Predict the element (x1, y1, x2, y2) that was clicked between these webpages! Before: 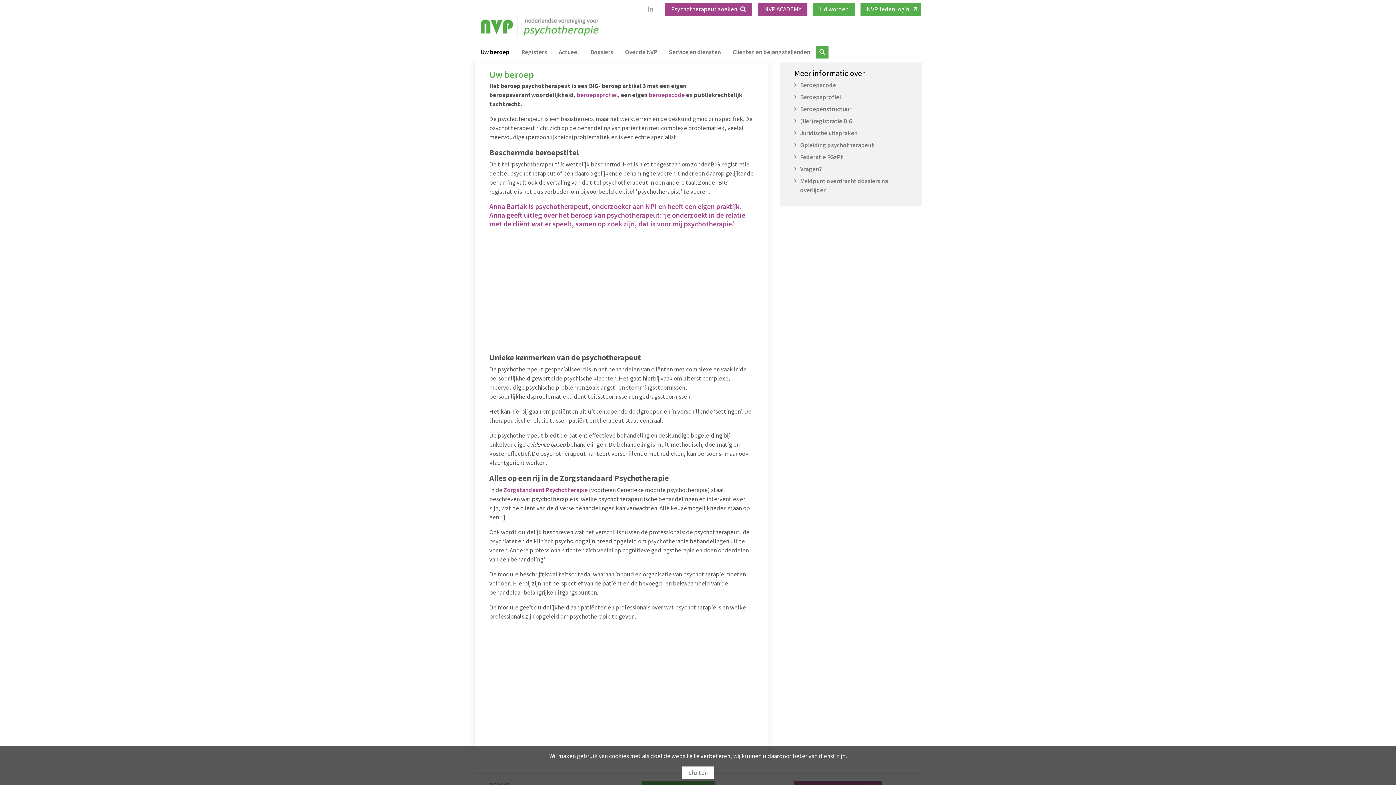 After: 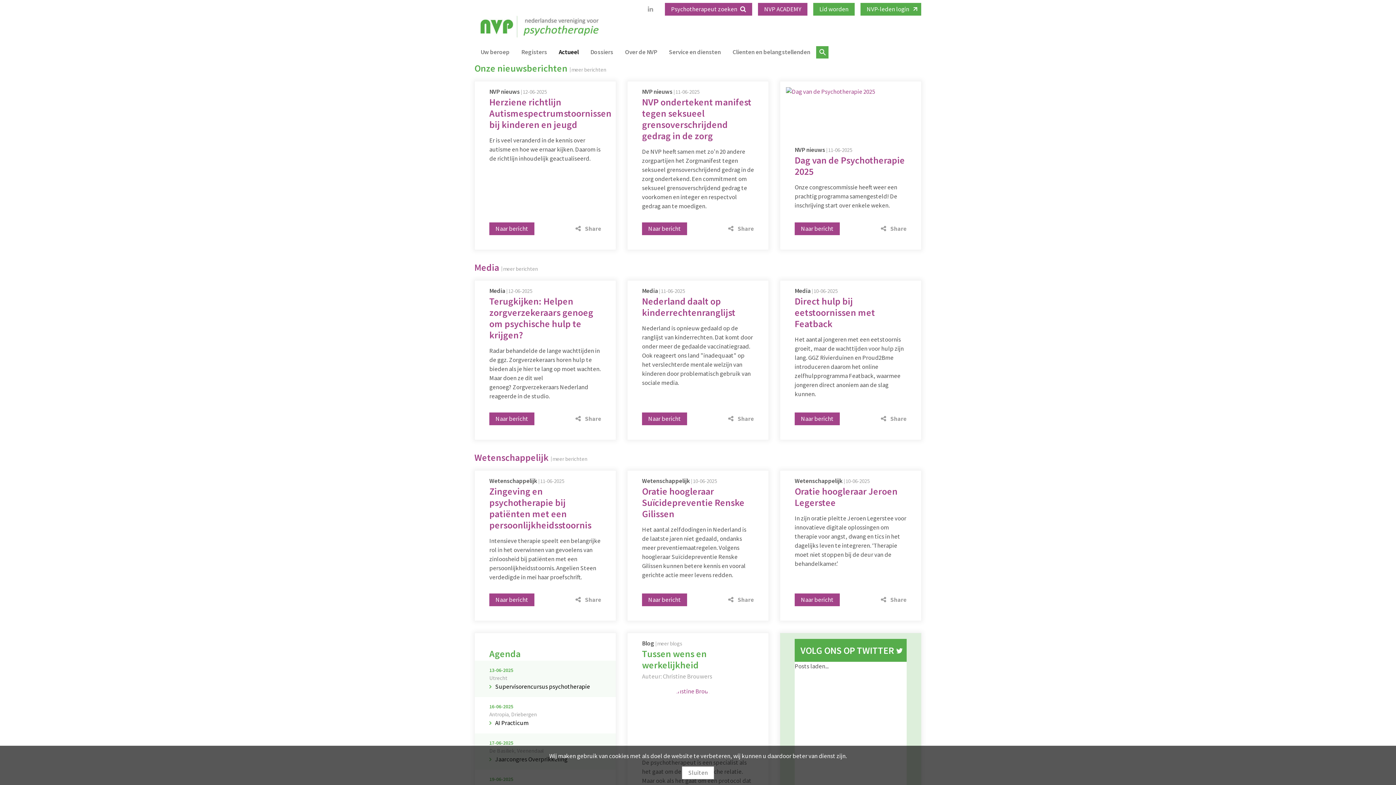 Action: bbox: (553, 41, 584, 62) label: Actueel